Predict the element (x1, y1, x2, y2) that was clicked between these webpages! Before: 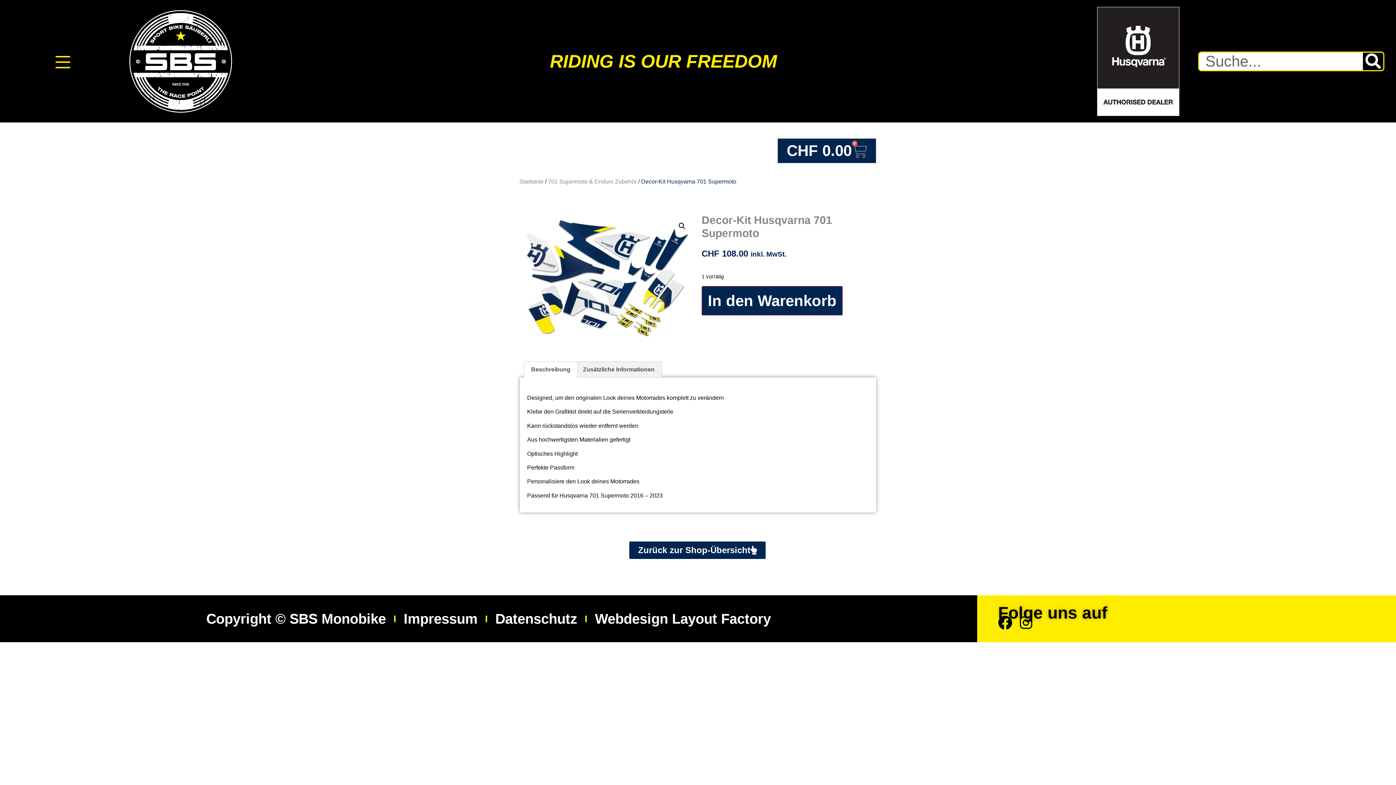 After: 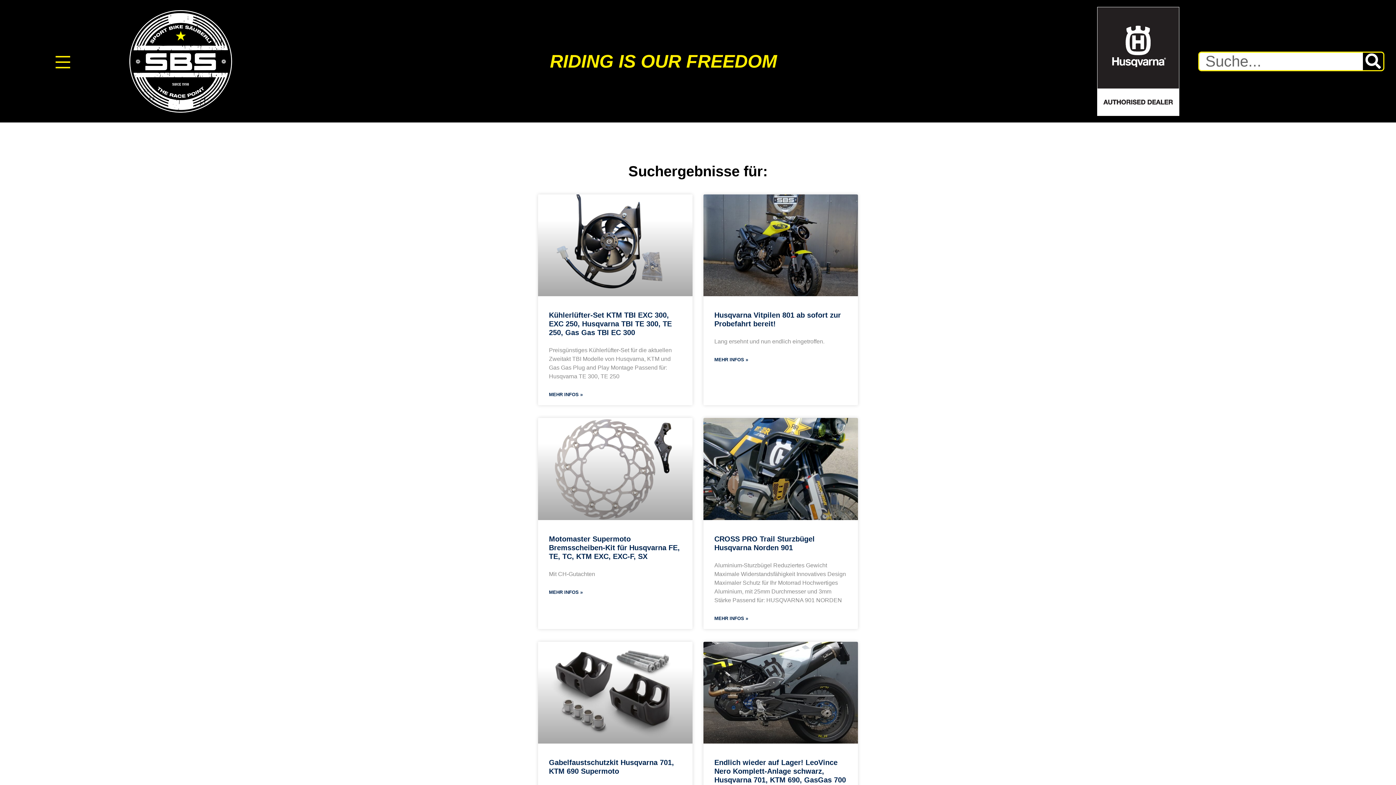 Action: bbox: (1363, 52, 1383, 70) label: Suche